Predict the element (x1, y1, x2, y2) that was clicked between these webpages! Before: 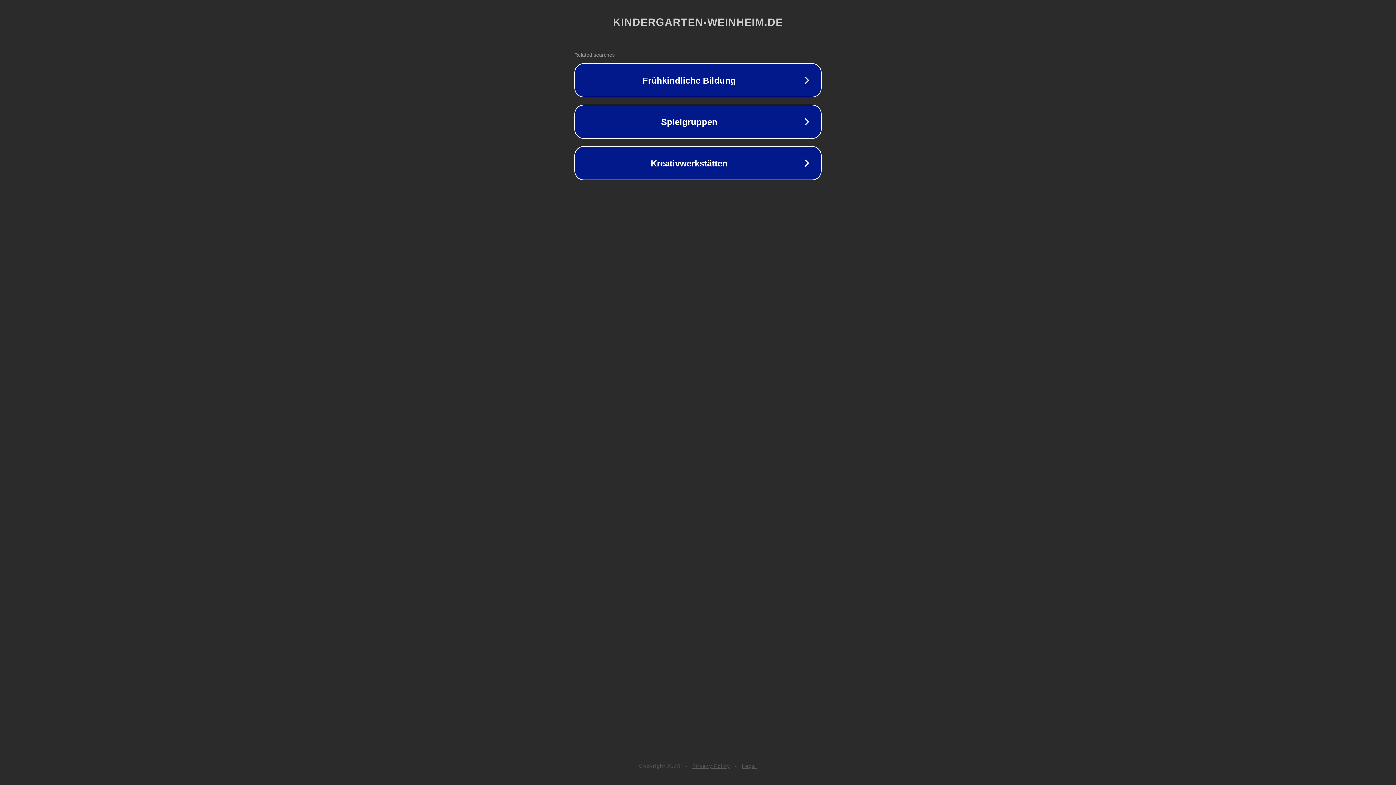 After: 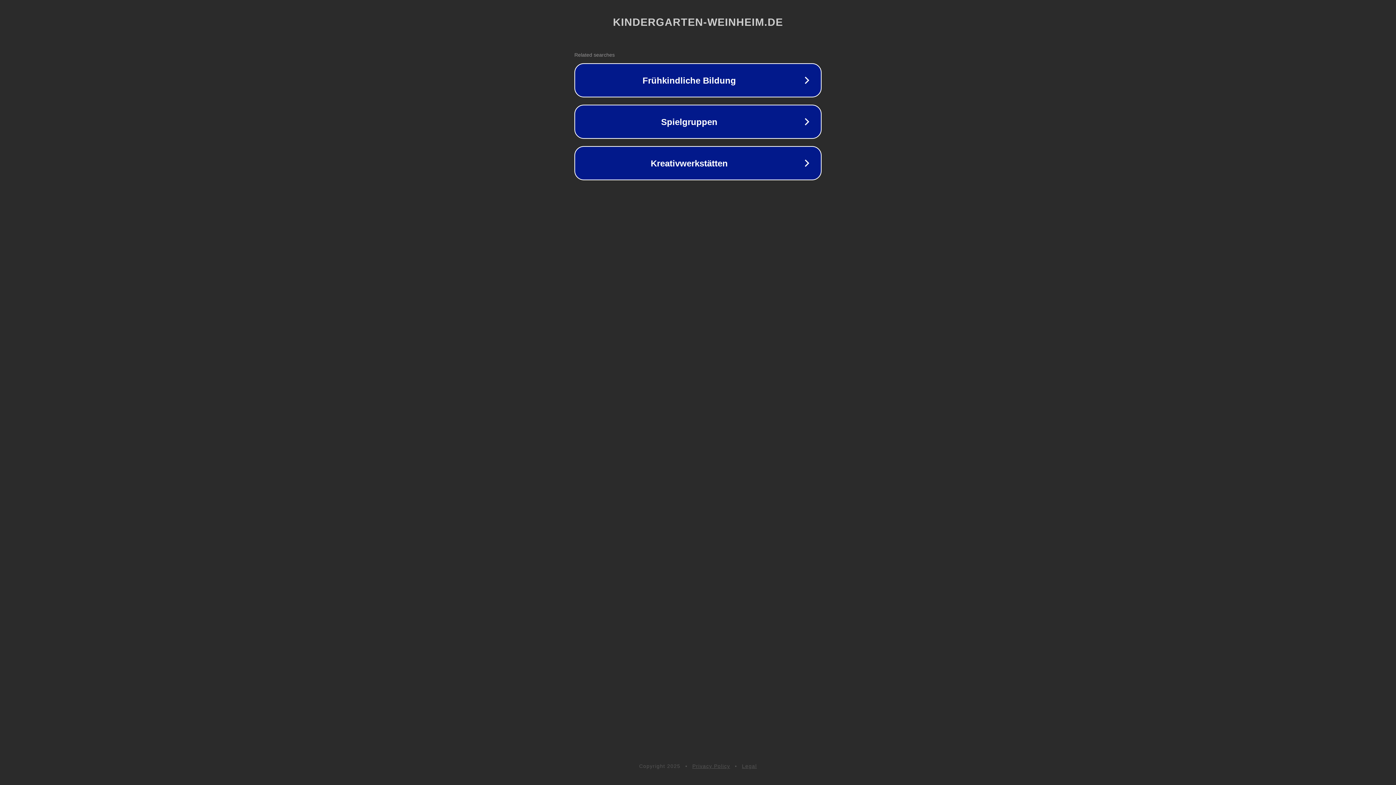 Action: bbox: (742, 763, 757, 769) label: Legal